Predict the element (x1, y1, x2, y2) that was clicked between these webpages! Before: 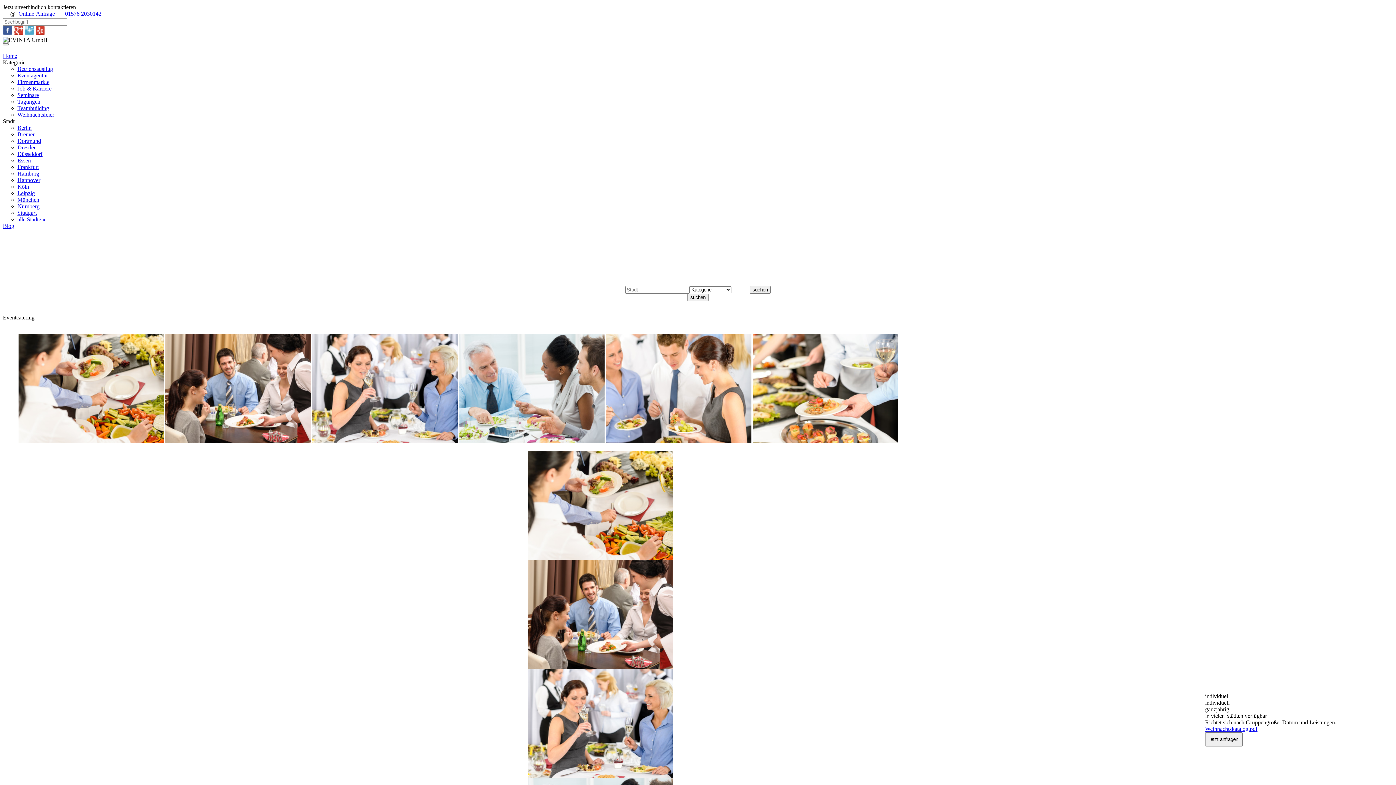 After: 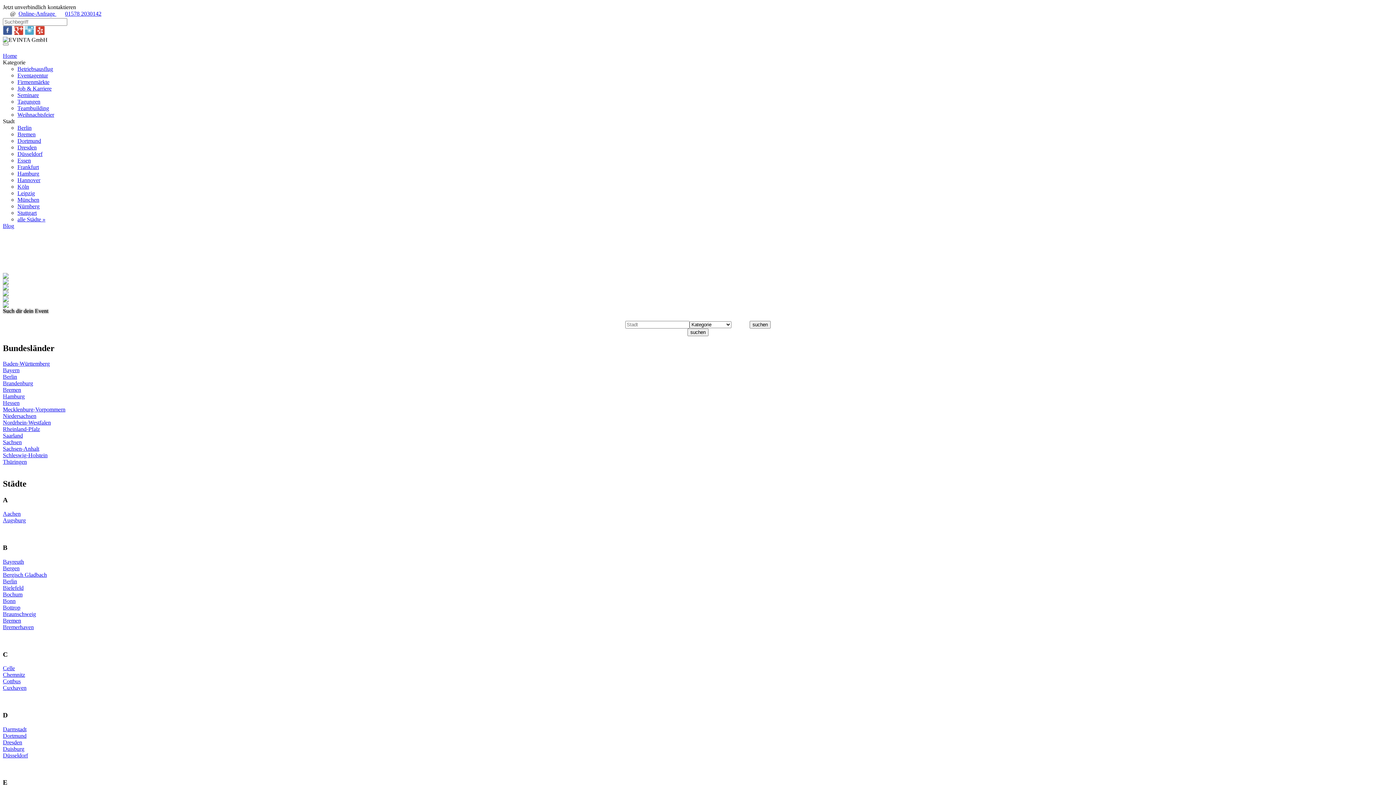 Action: bbox: (17, 216, 45, 222) label: alle Städte »